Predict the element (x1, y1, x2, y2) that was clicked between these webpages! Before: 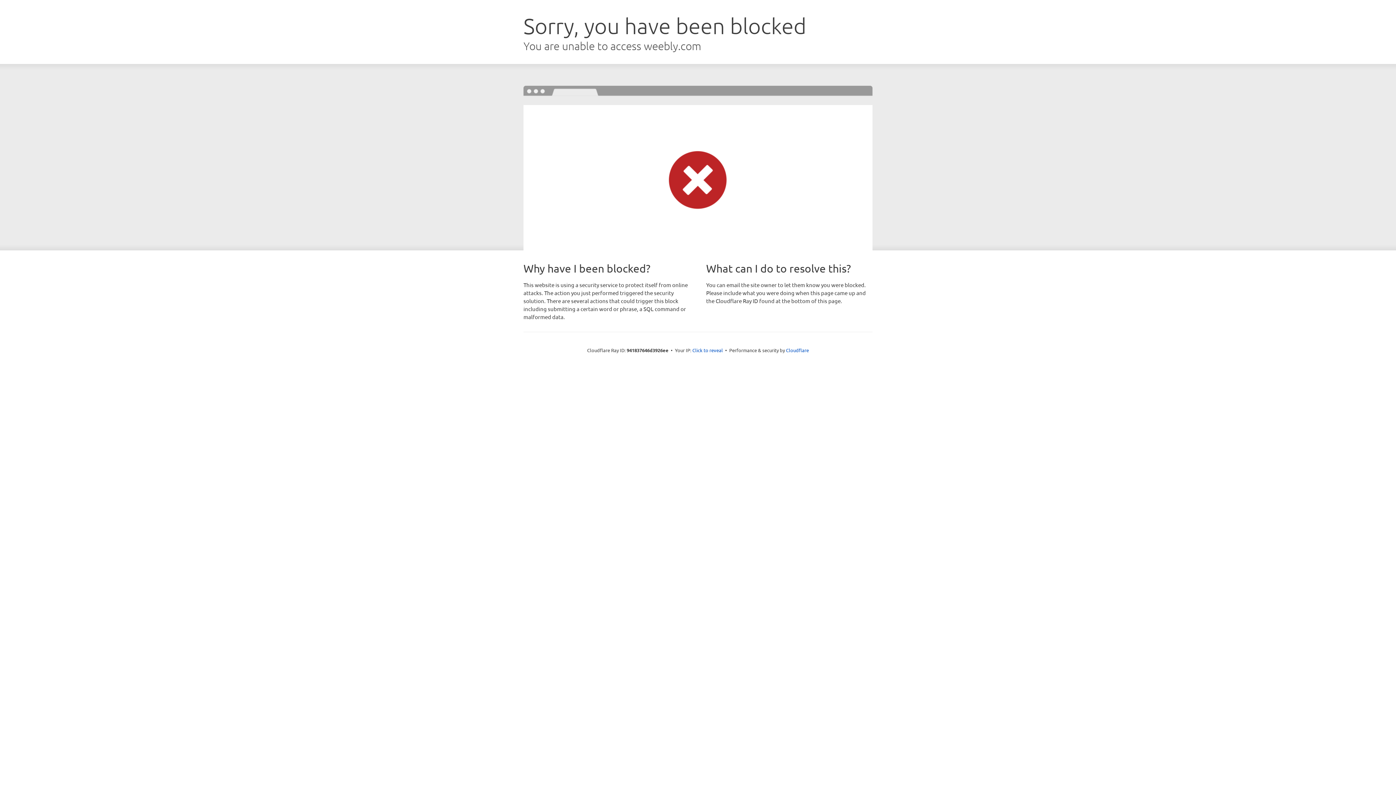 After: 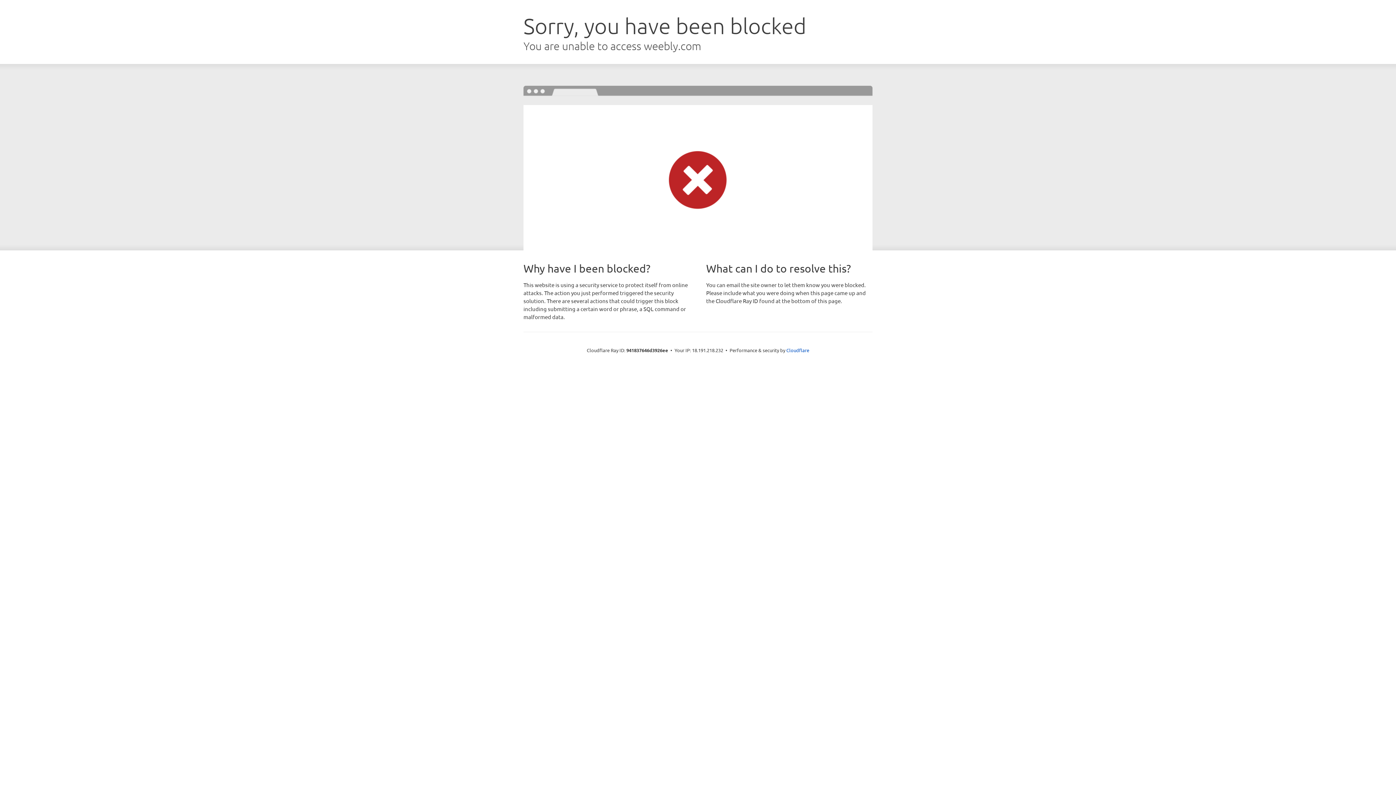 Action: bbox: (692, 346, 723, 353) label: Click to reveal